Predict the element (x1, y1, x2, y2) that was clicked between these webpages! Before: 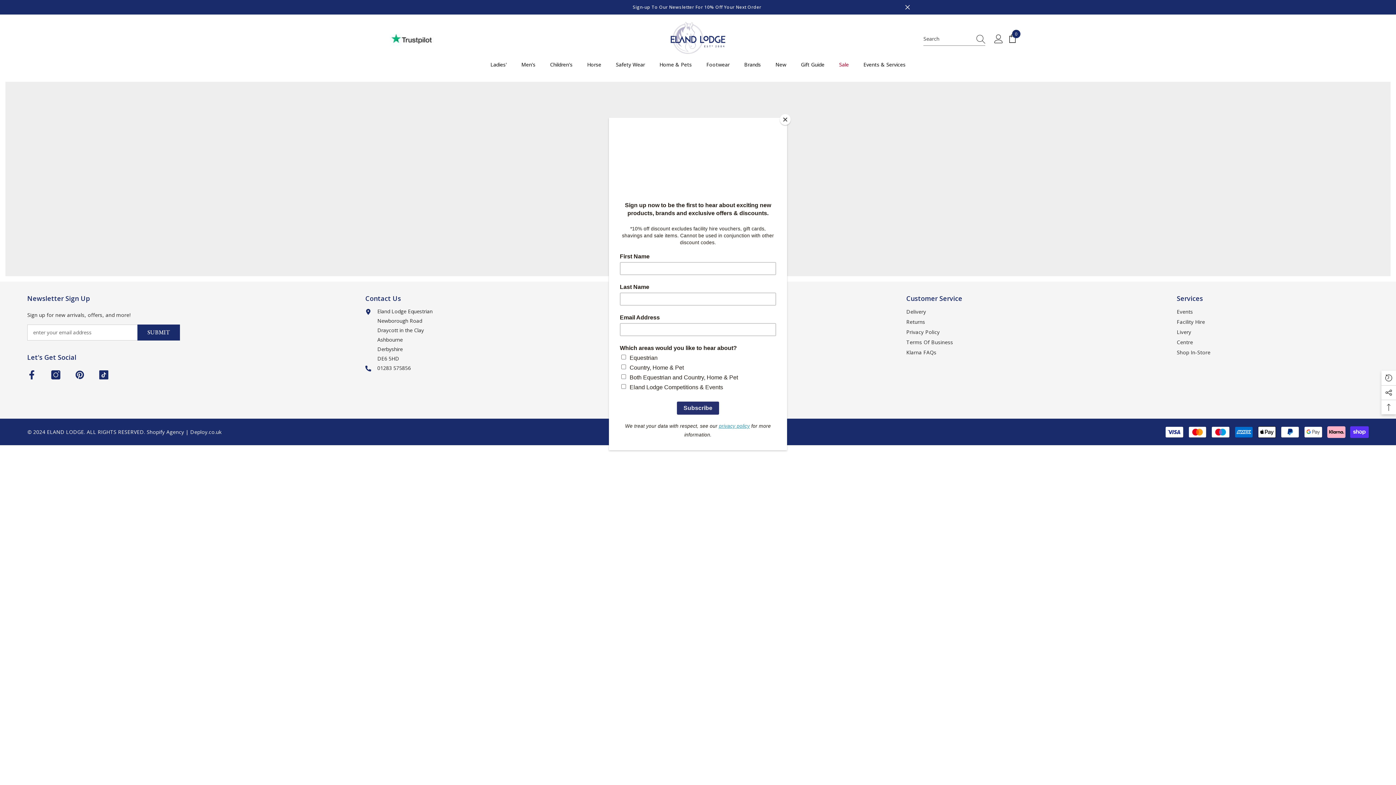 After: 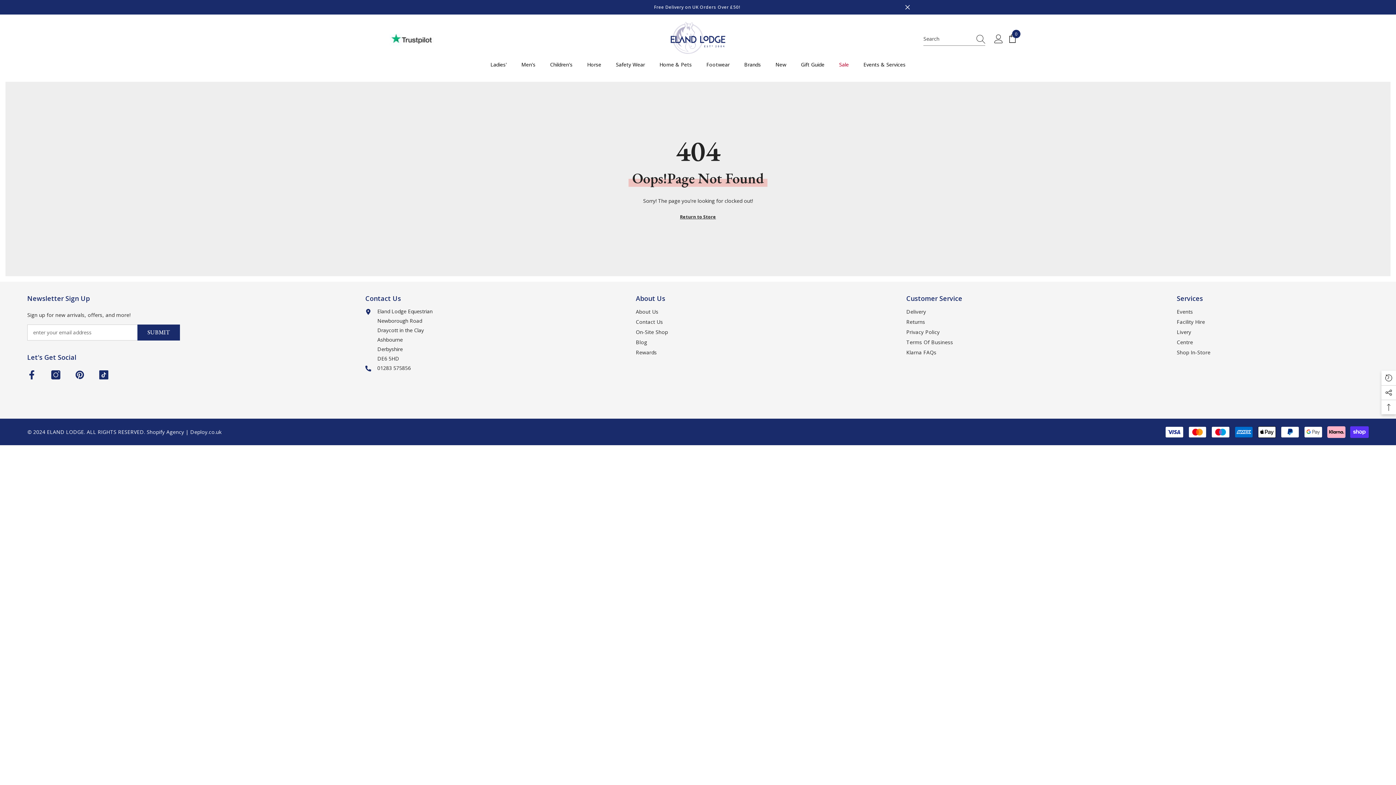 Action: label: Close bbox: (780, 114, 790, 125)